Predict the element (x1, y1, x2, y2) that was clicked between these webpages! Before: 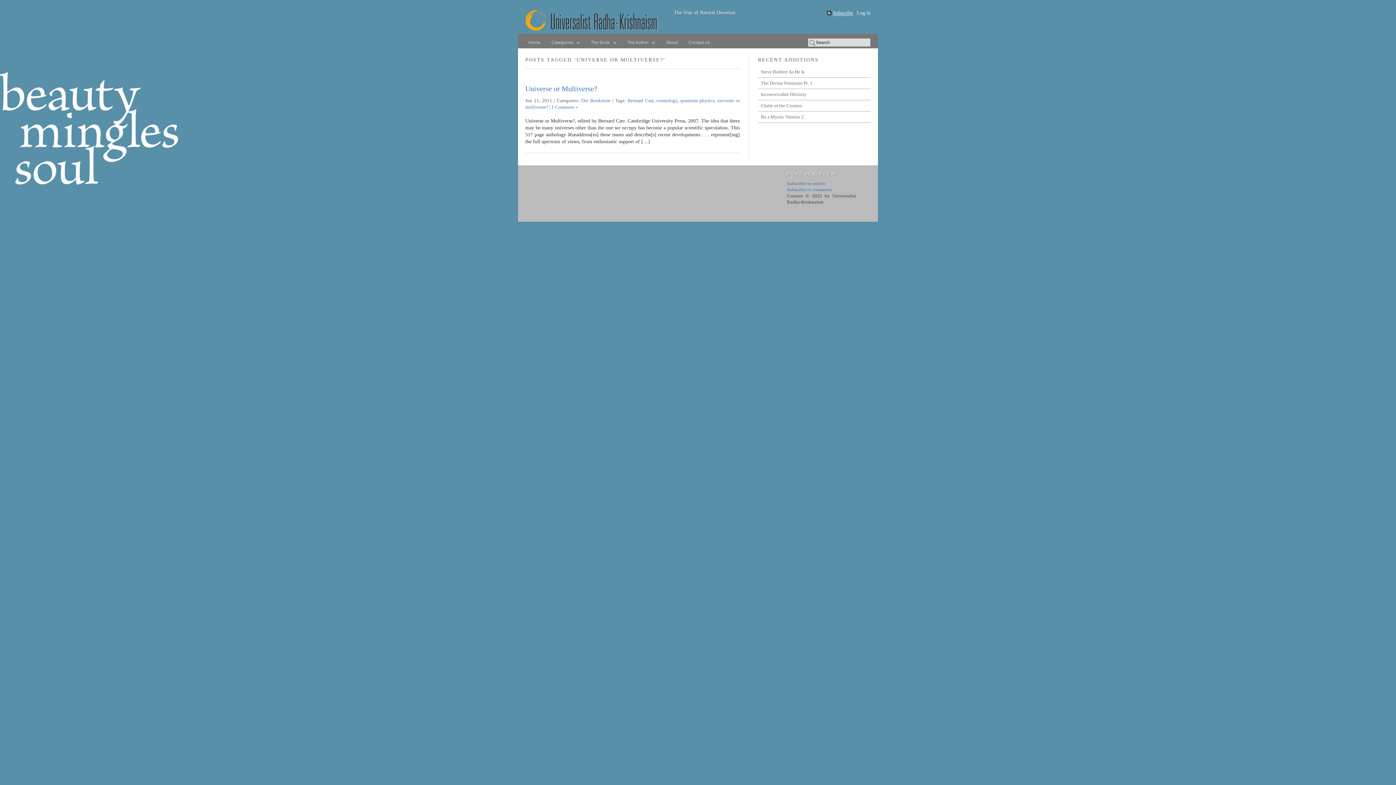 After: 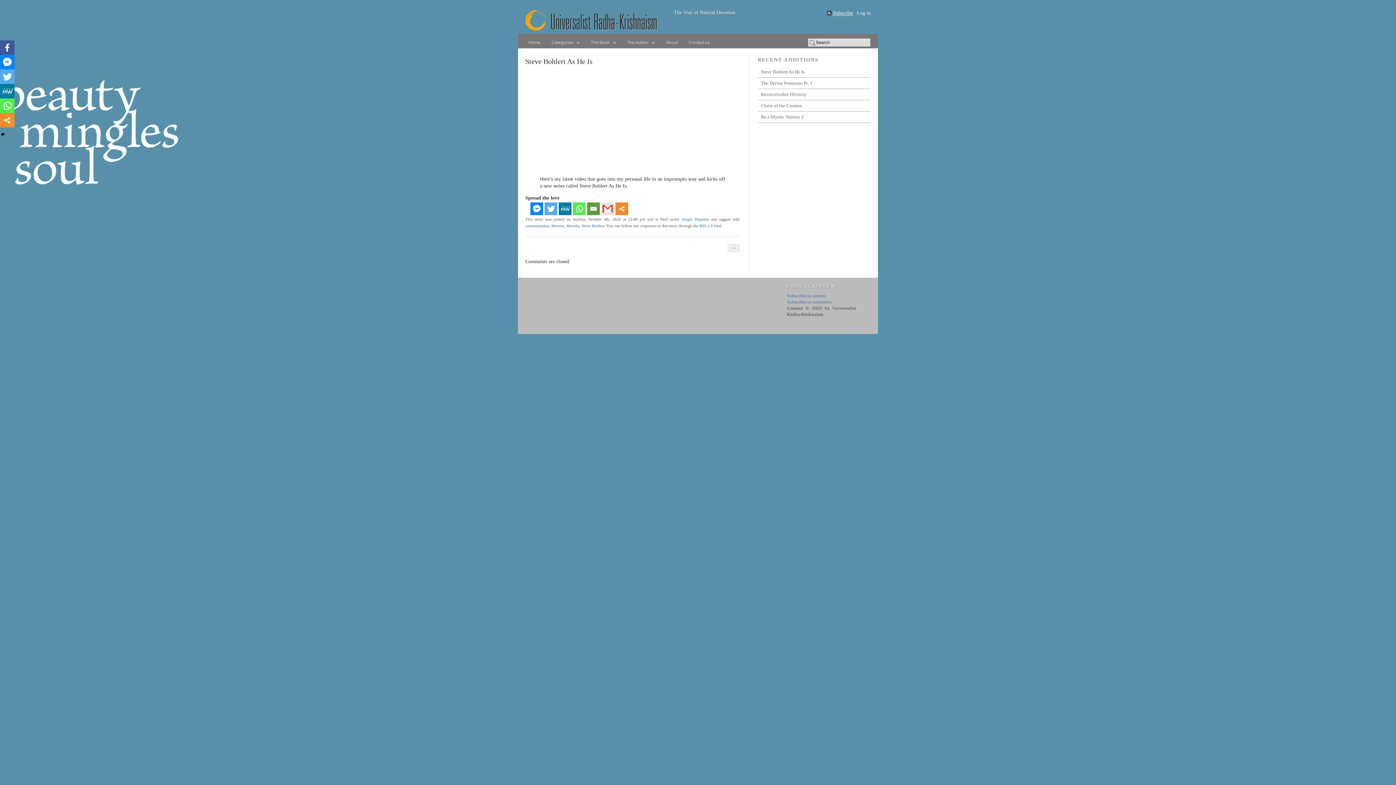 Action: label: Steve Bohlert As He Is bbox: (758, 66, 870, 77)